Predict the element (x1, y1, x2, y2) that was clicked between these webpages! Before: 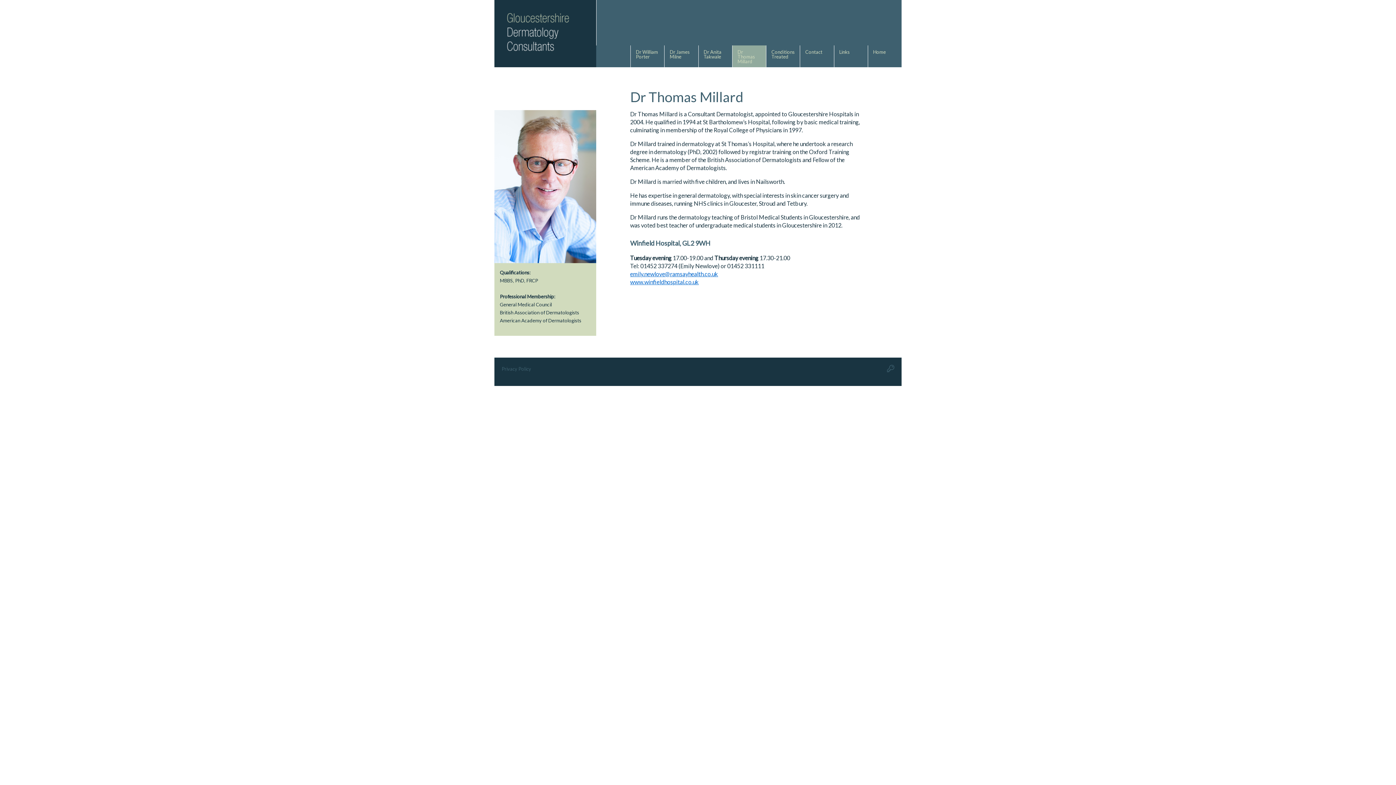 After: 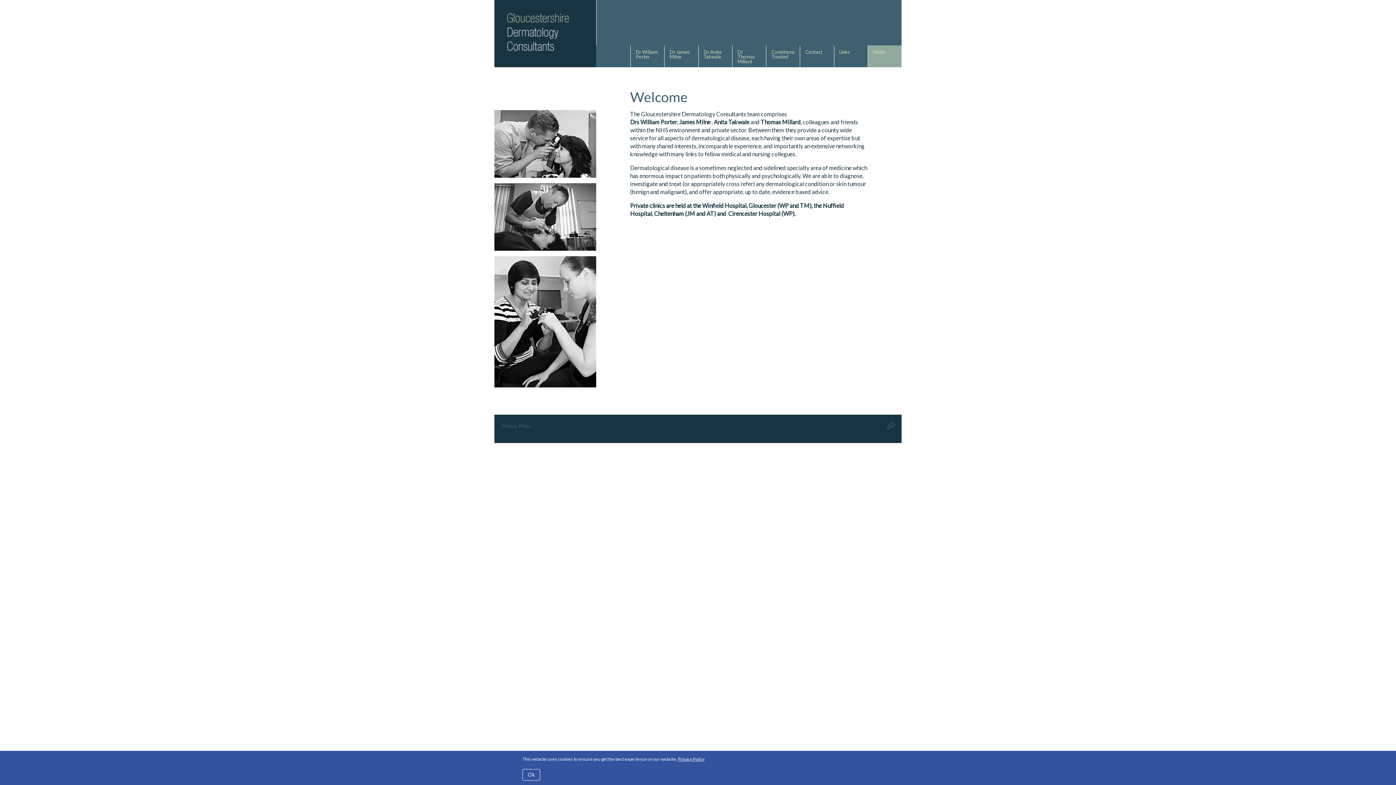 Action: label: Home bbox: (867, 45, 901, 67)